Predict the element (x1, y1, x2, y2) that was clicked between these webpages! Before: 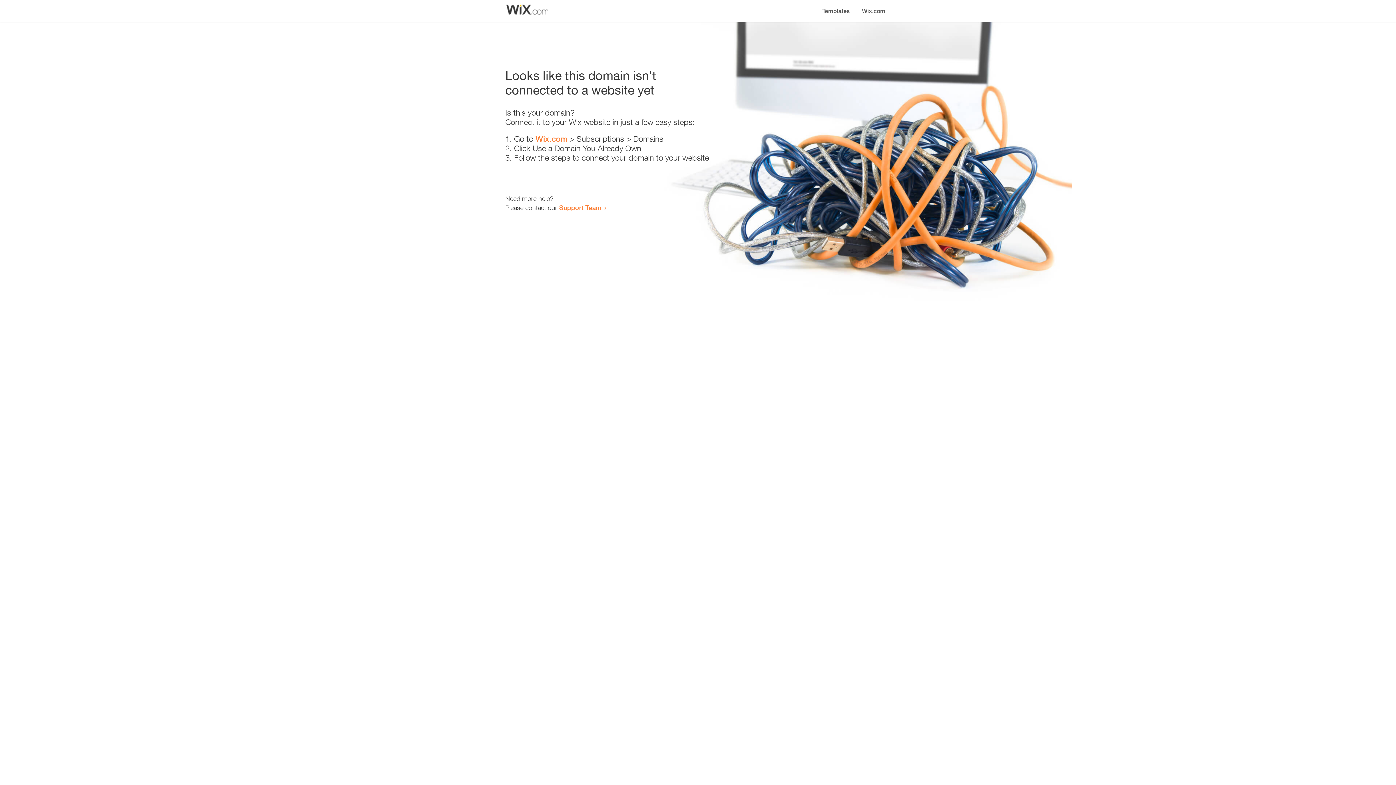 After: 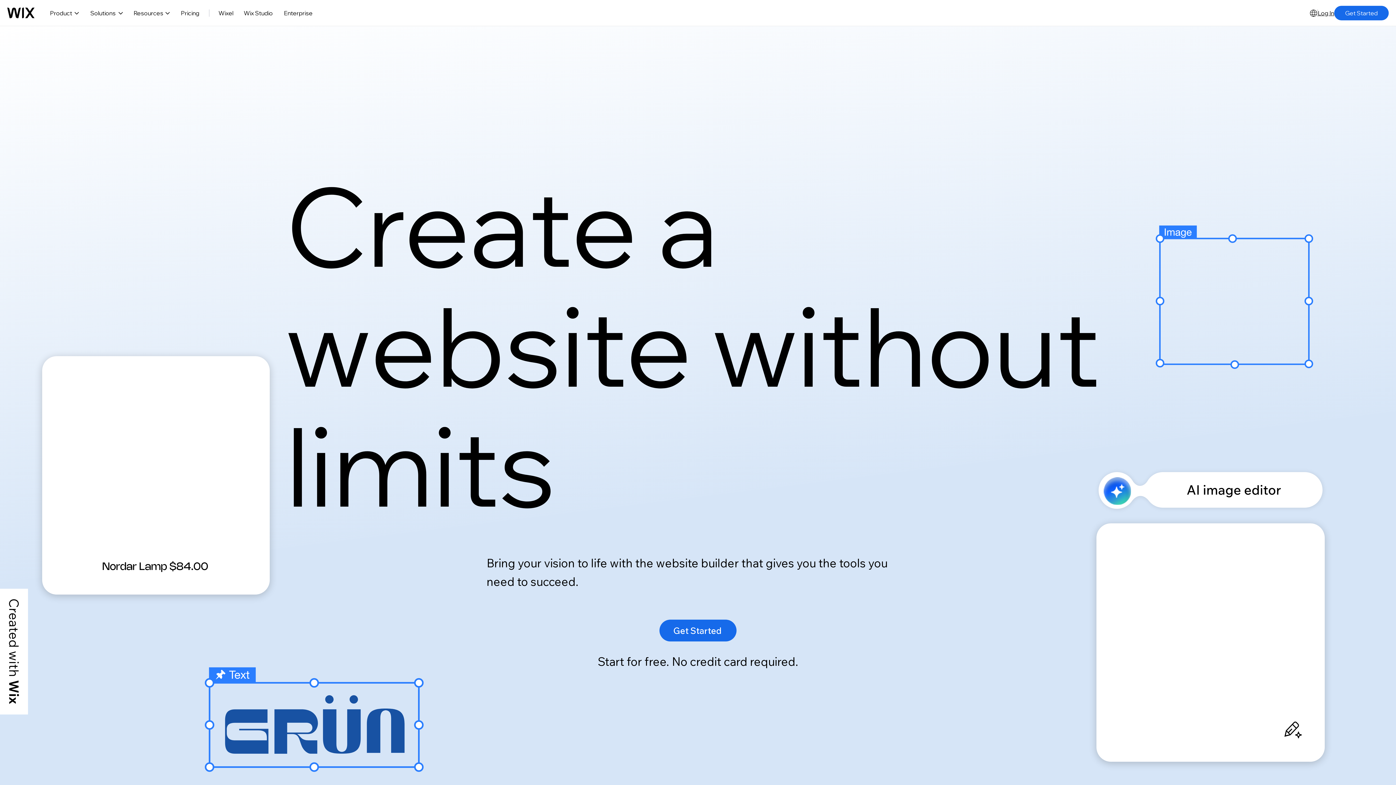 Action: bbox: (856, 0, 890, 14) label: Wix.com